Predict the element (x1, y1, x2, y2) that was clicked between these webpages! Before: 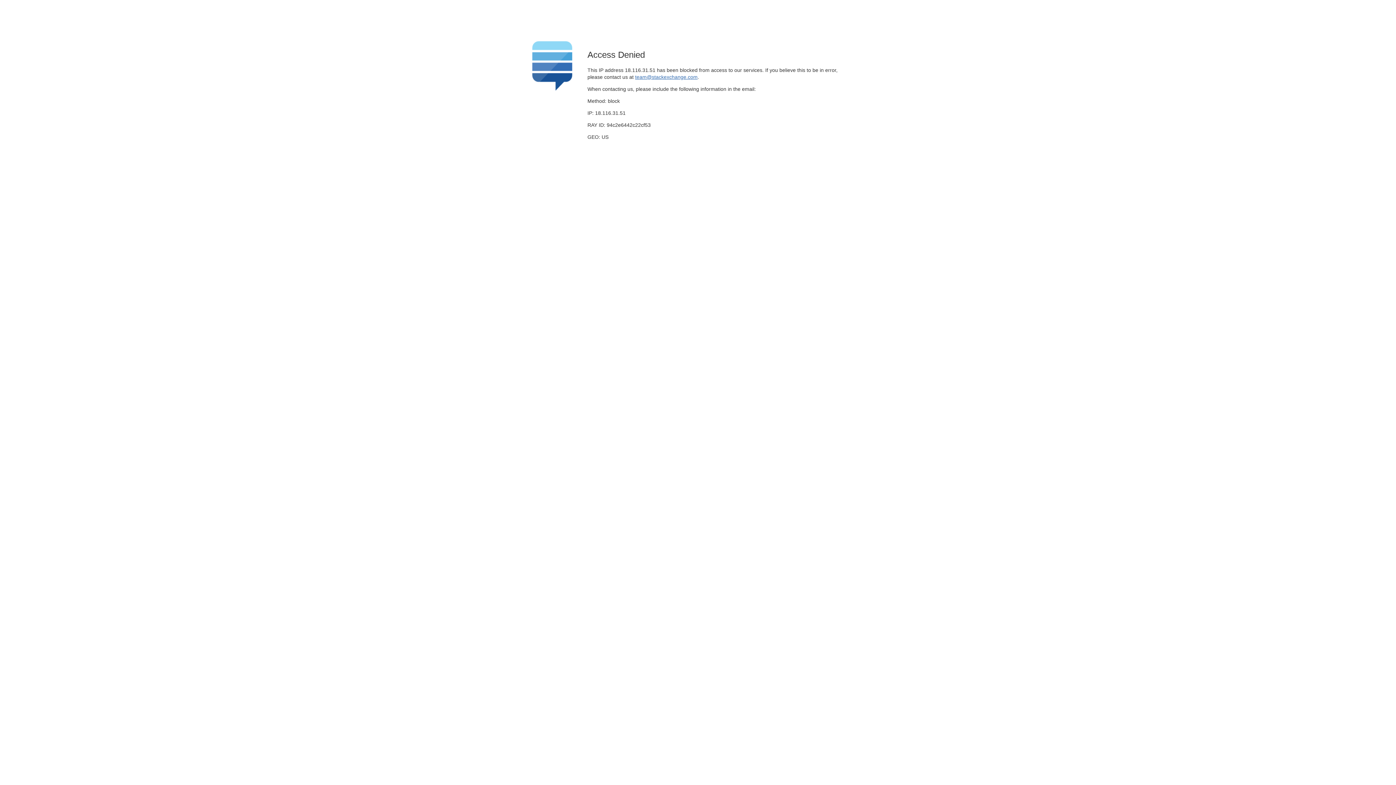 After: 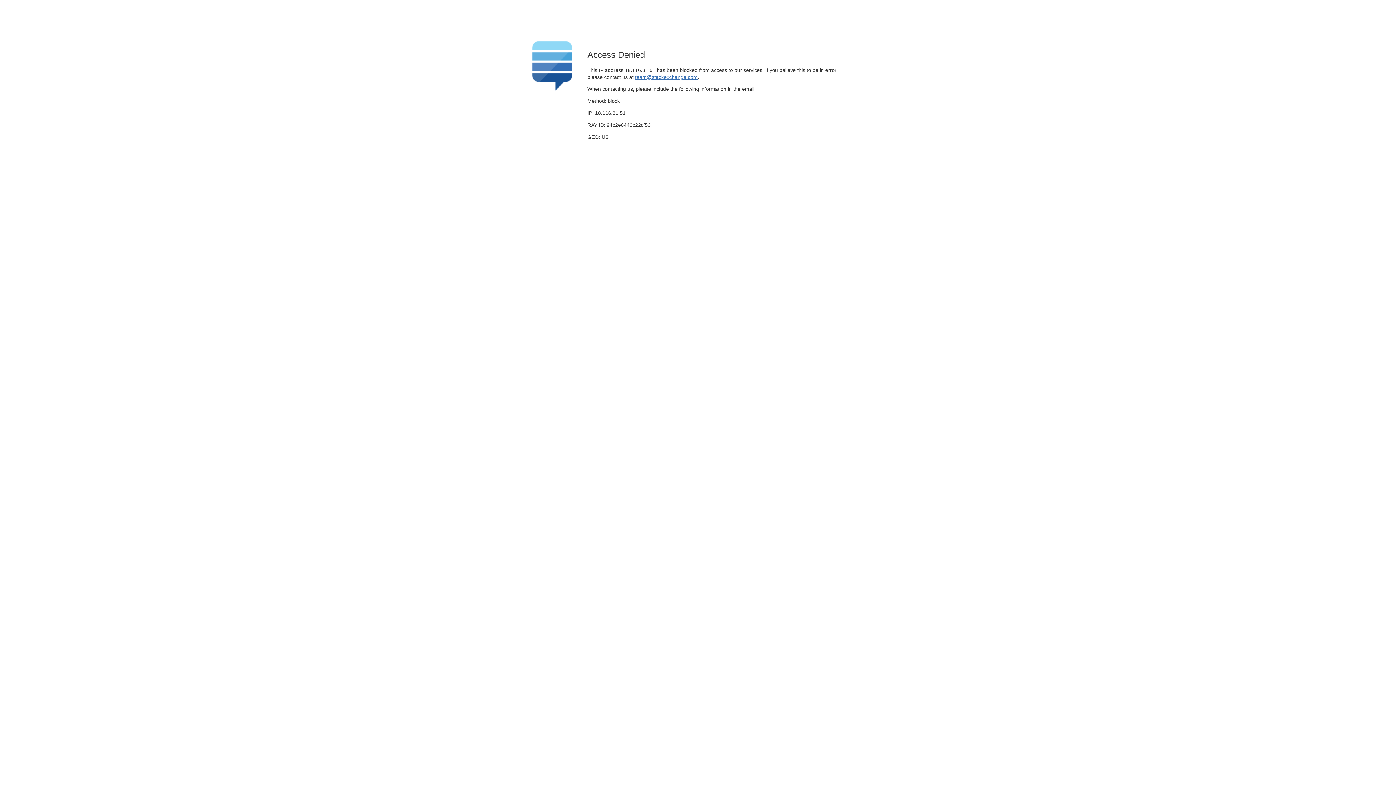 Action: bbox: (635, 74, 697, 79) label: team@stackexchange.com